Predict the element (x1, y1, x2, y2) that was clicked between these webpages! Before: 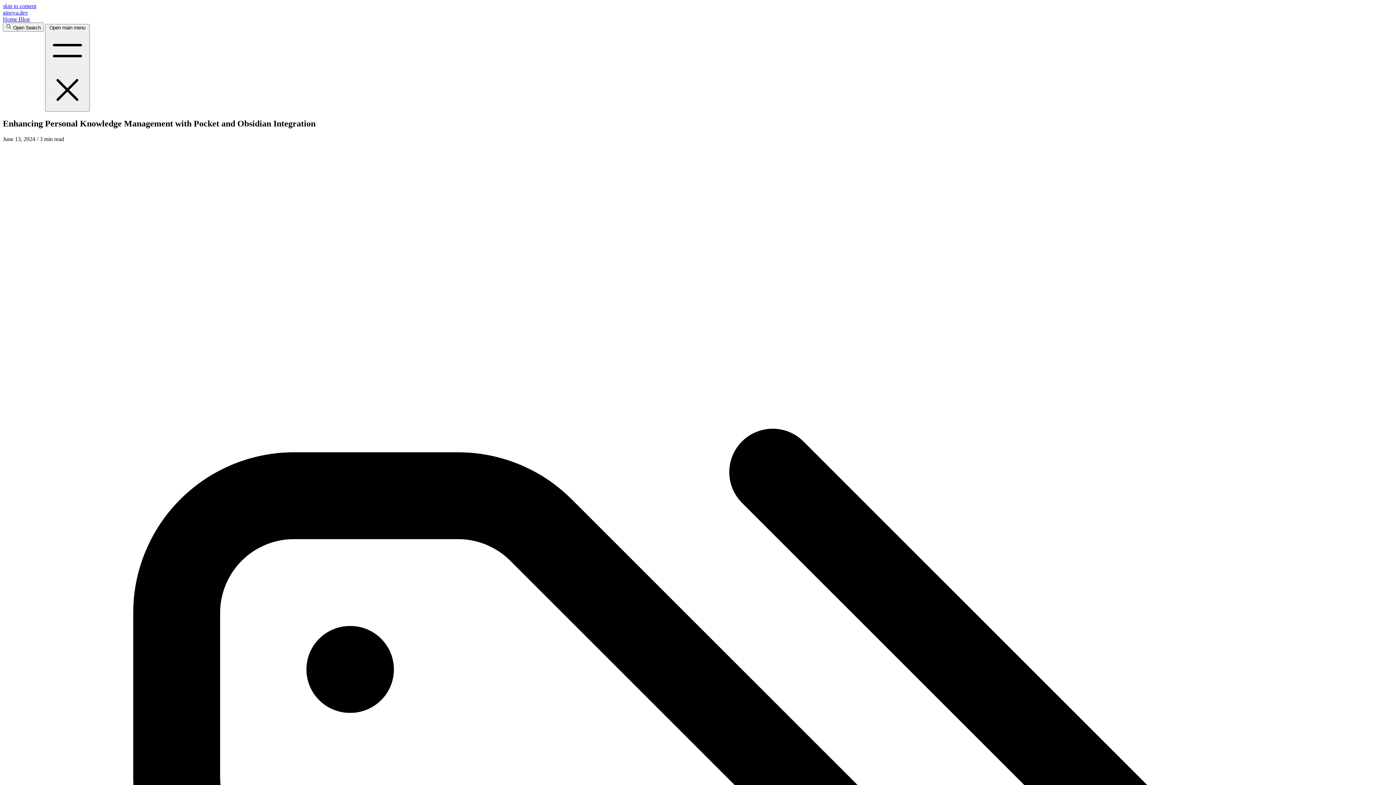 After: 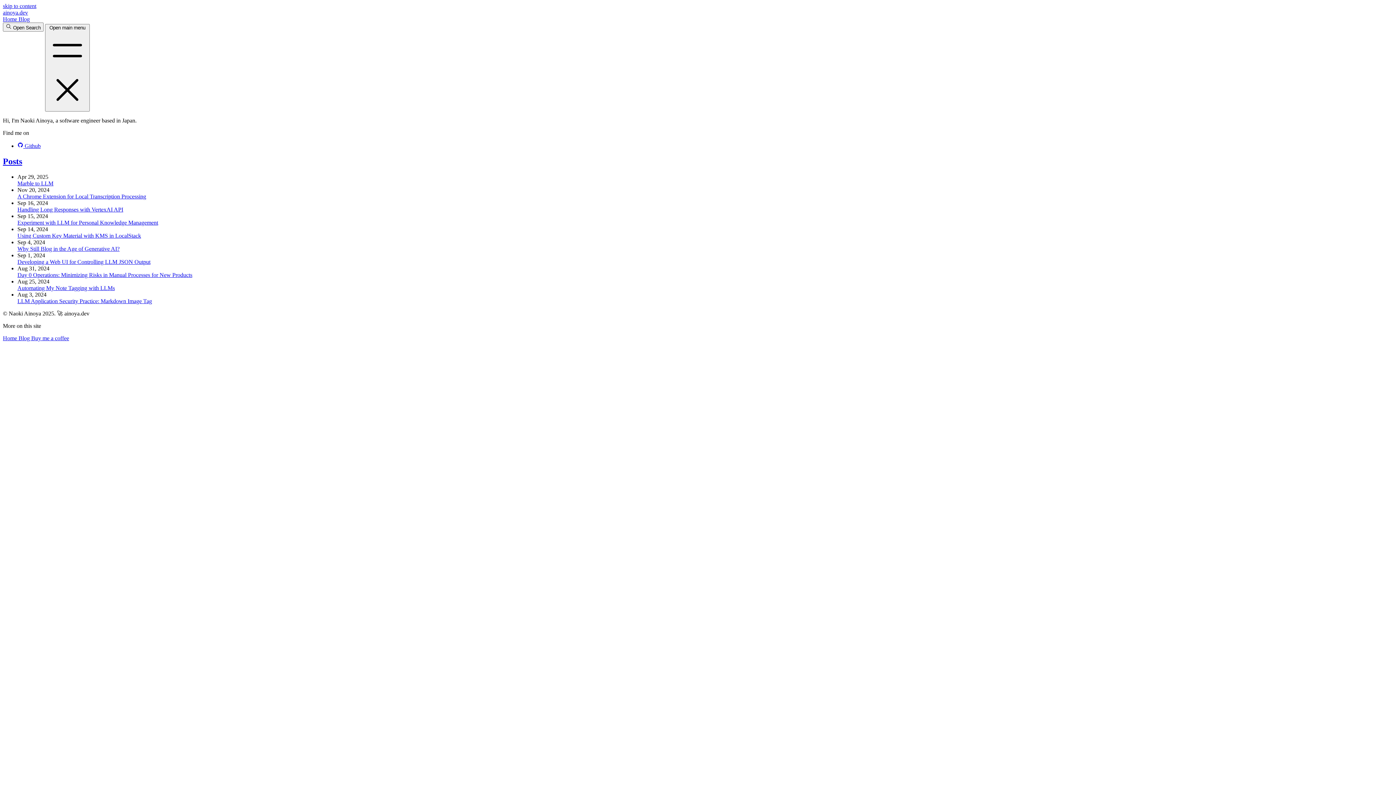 Action: label: ainoya.dev bbox: (2, 9, 28, 15)